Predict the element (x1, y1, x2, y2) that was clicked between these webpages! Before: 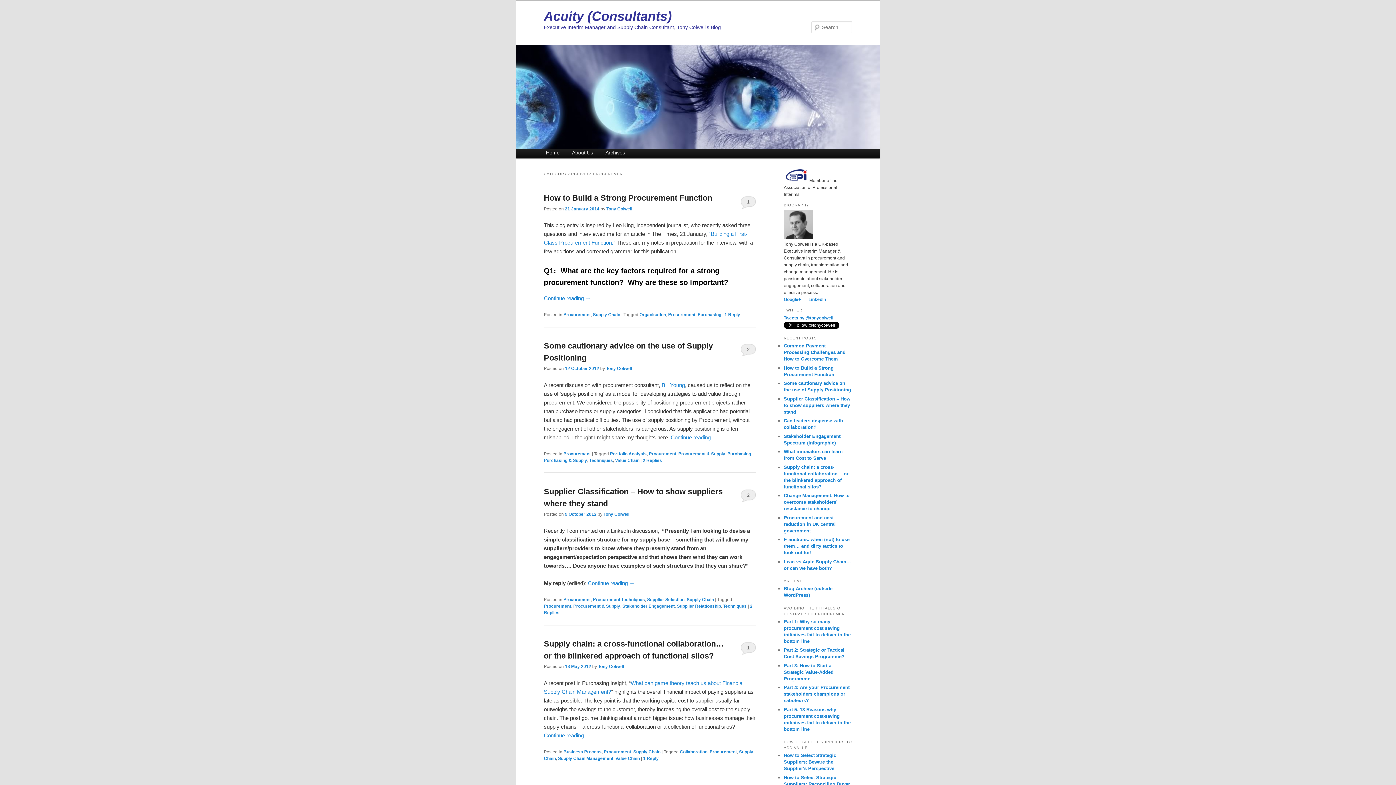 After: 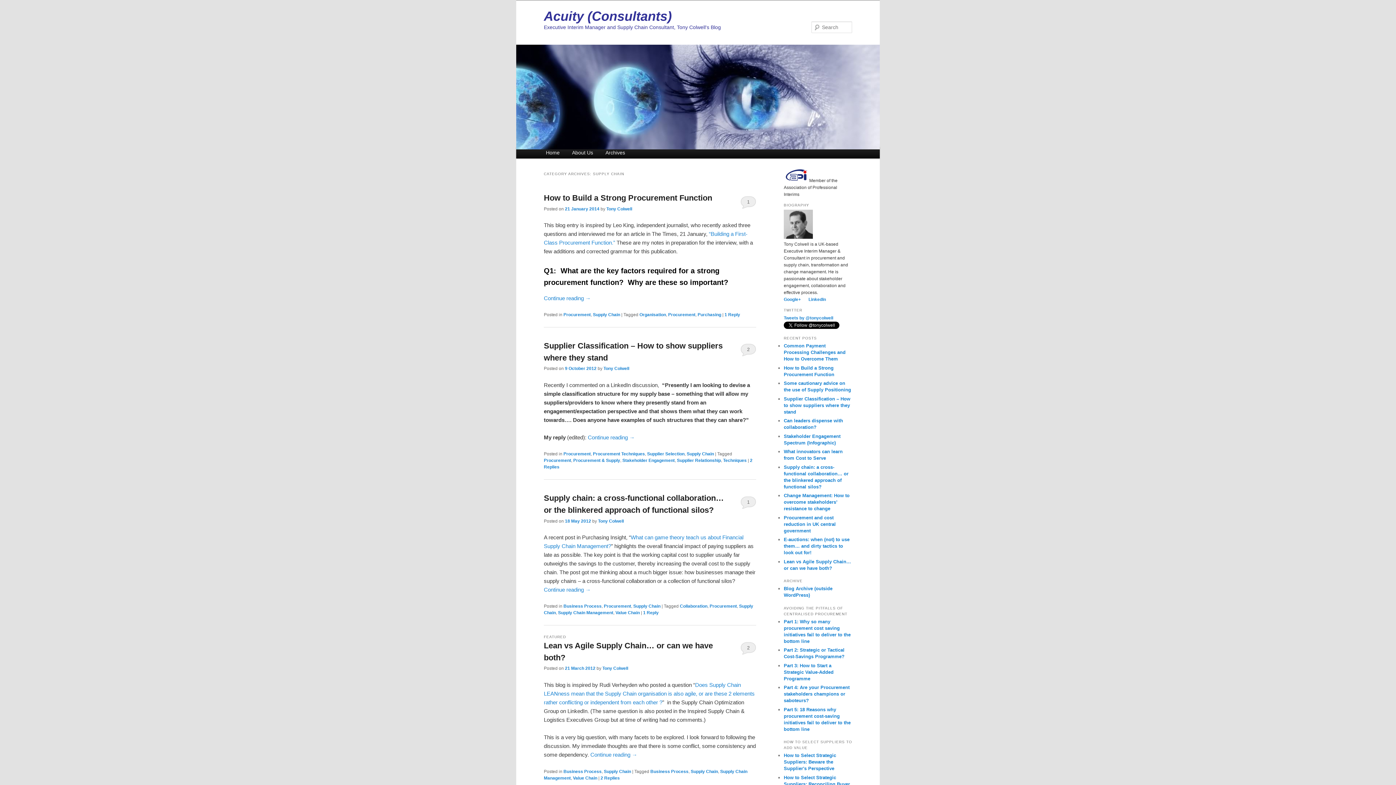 Action: bbox: (686, 597, 714, 602) label: Supply Chain